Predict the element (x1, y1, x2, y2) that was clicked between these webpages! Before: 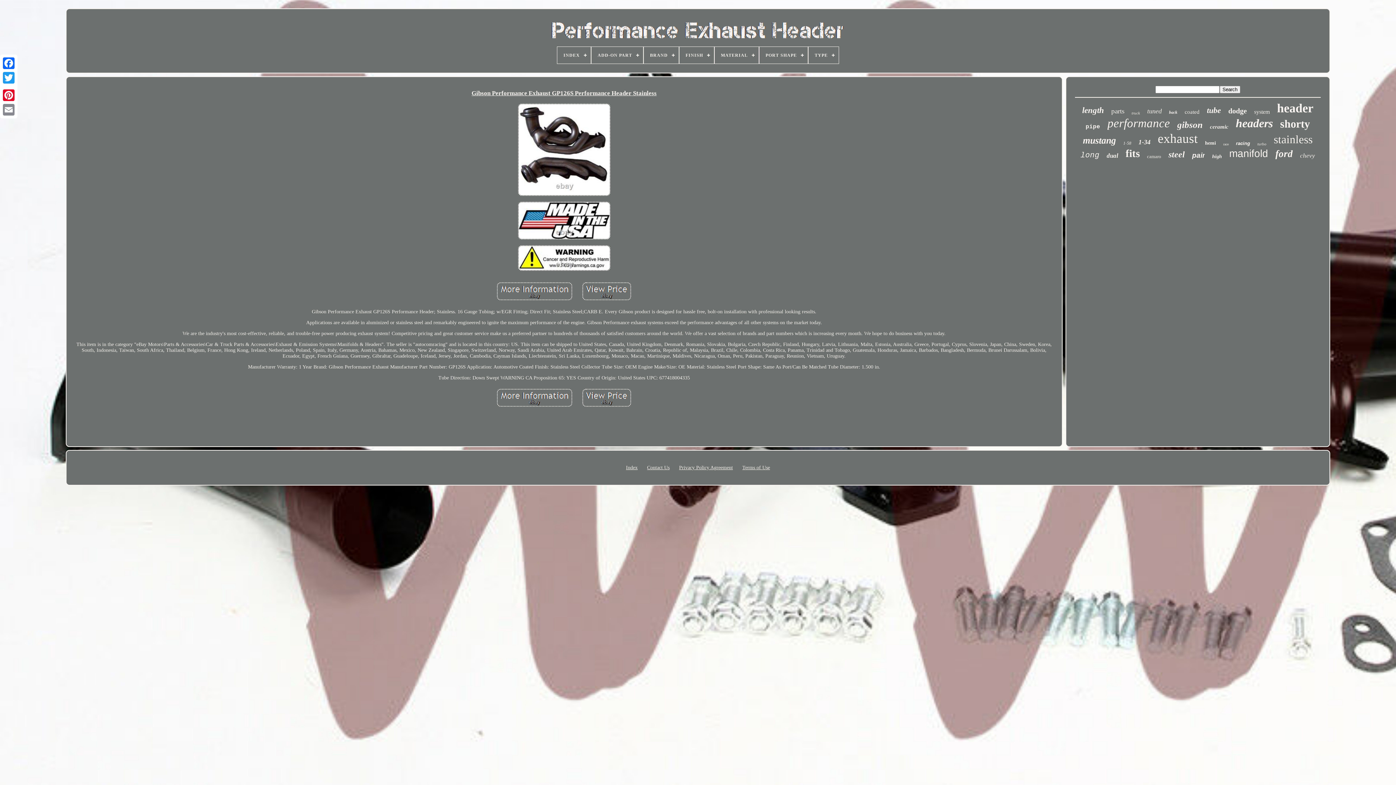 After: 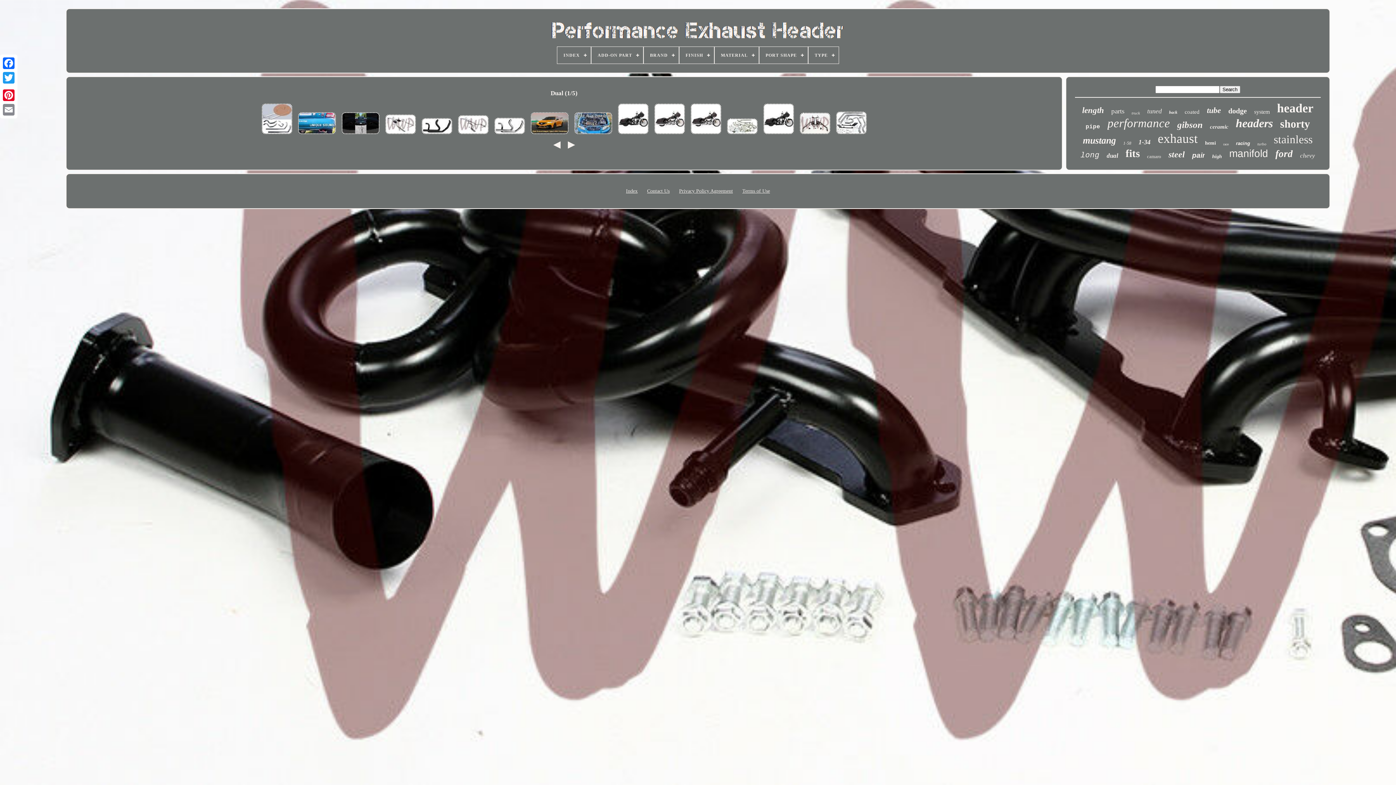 Action: bbox: (1107, 152, 1118, 159) label: dual